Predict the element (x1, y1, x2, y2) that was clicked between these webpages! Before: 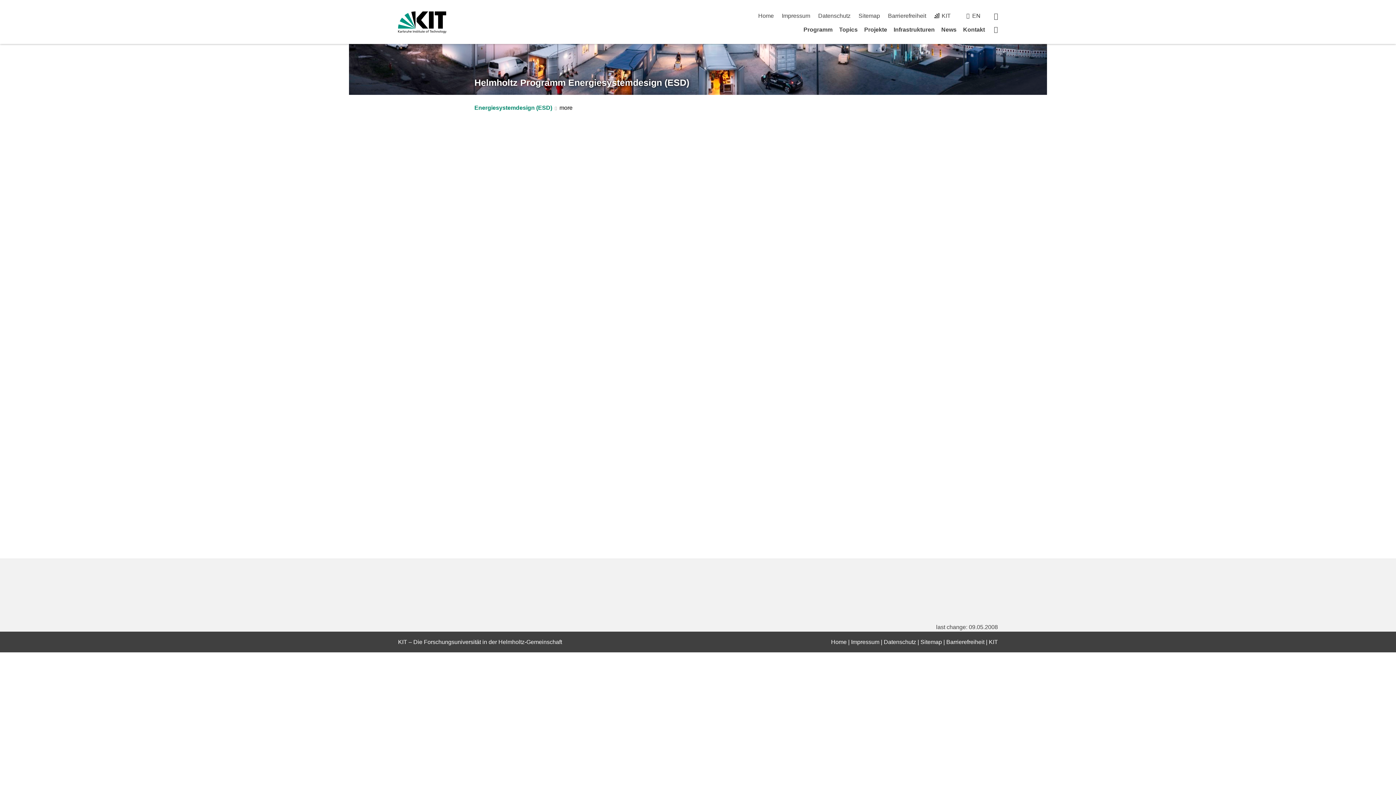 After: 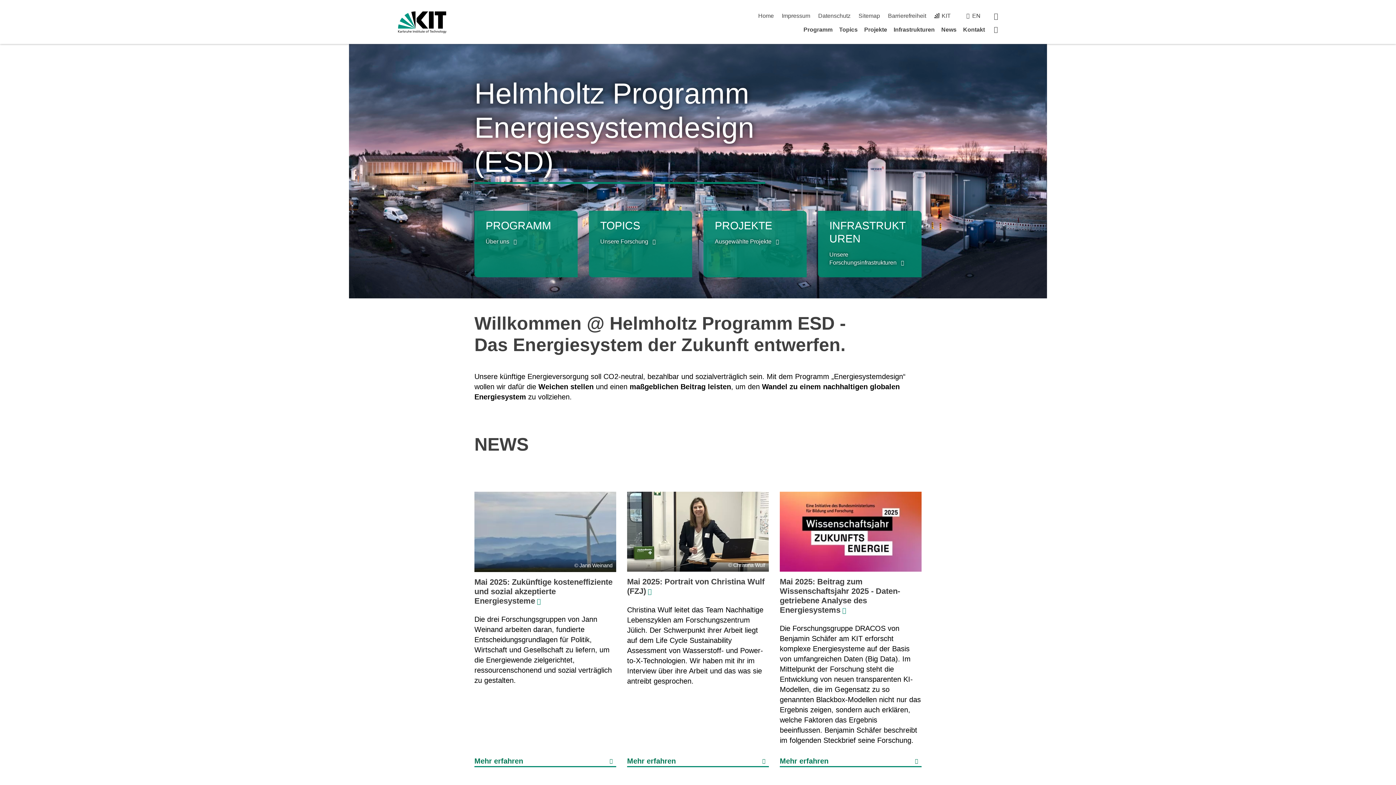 Action: bbox: (831, 639, 846, 645) label: Home